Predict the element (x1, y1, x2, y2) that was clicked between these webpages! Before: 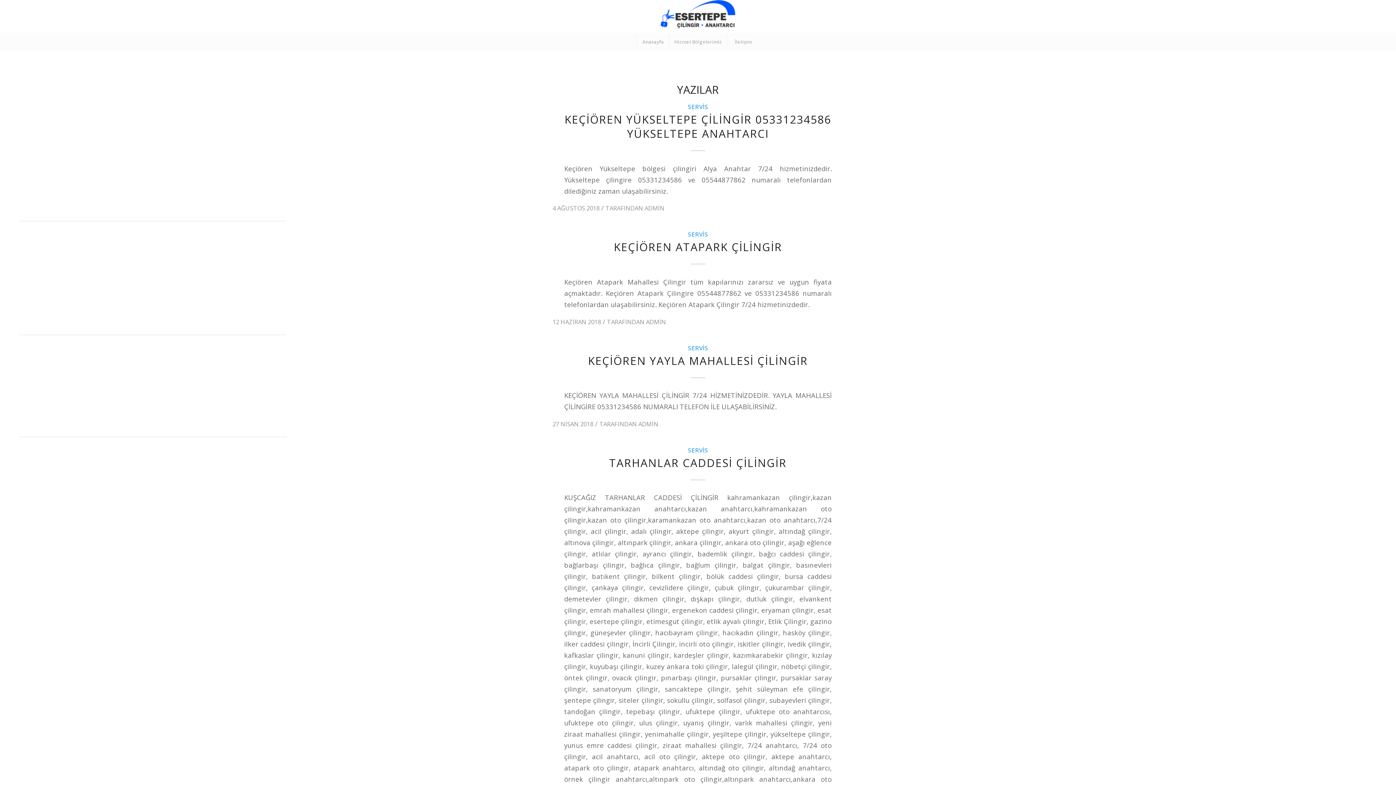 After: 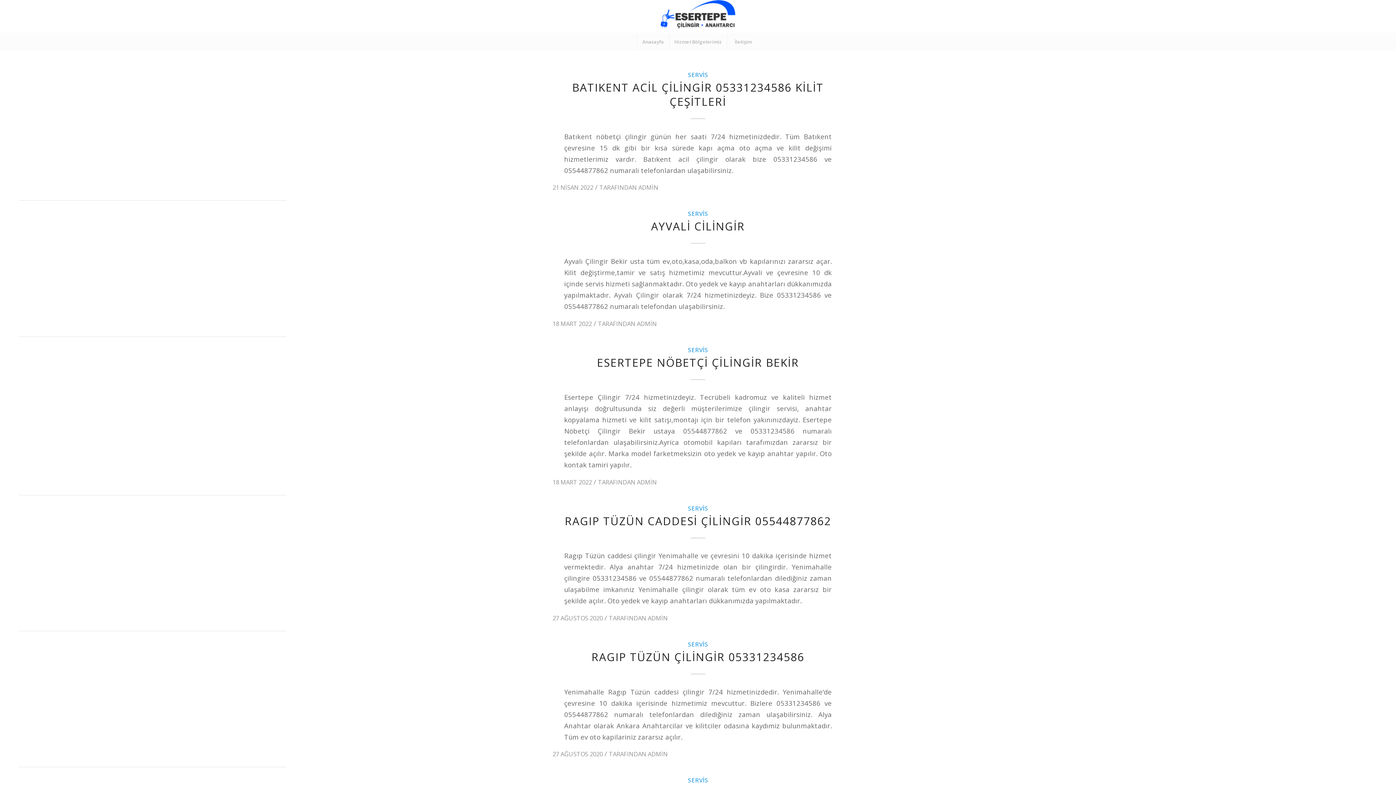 Action: label: SERVİS bbox: (688, 102, 708, 110)